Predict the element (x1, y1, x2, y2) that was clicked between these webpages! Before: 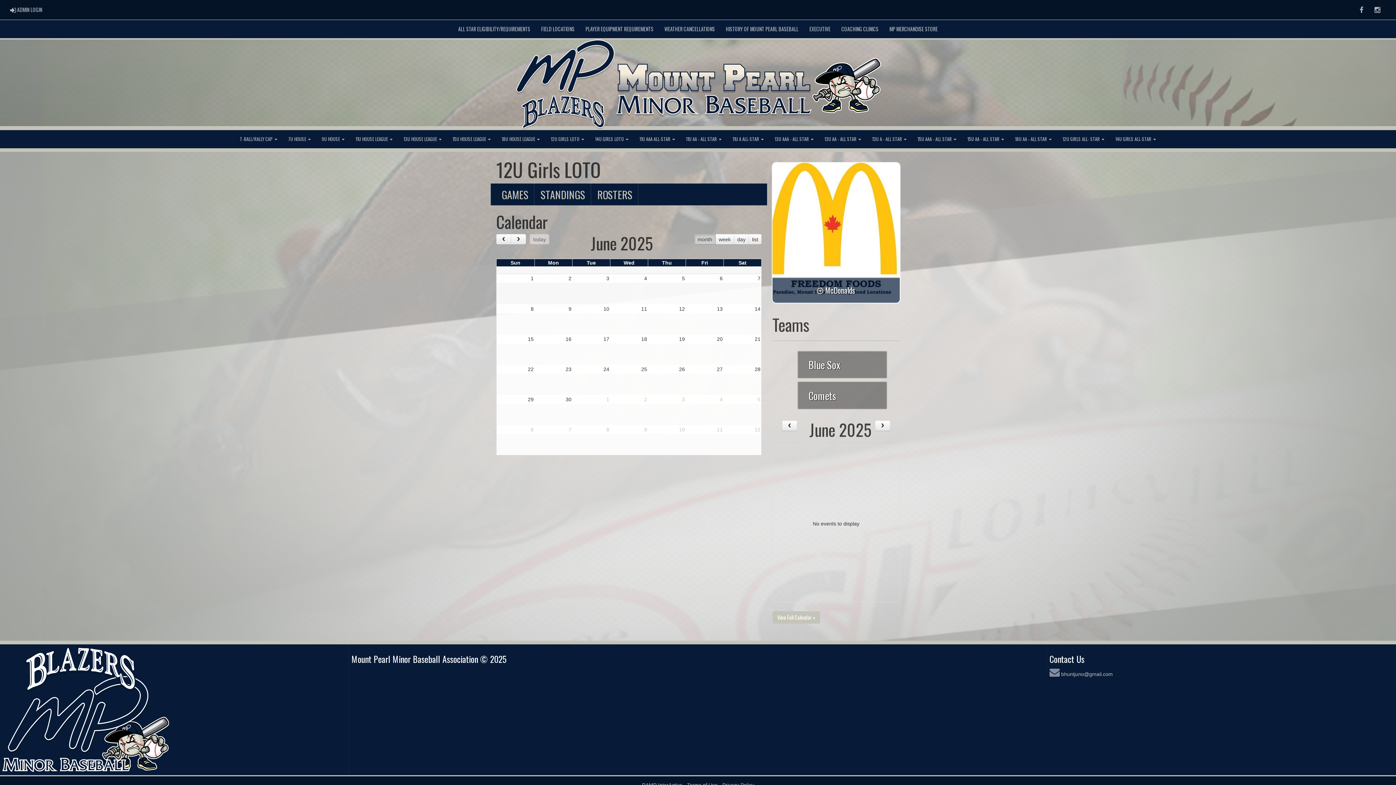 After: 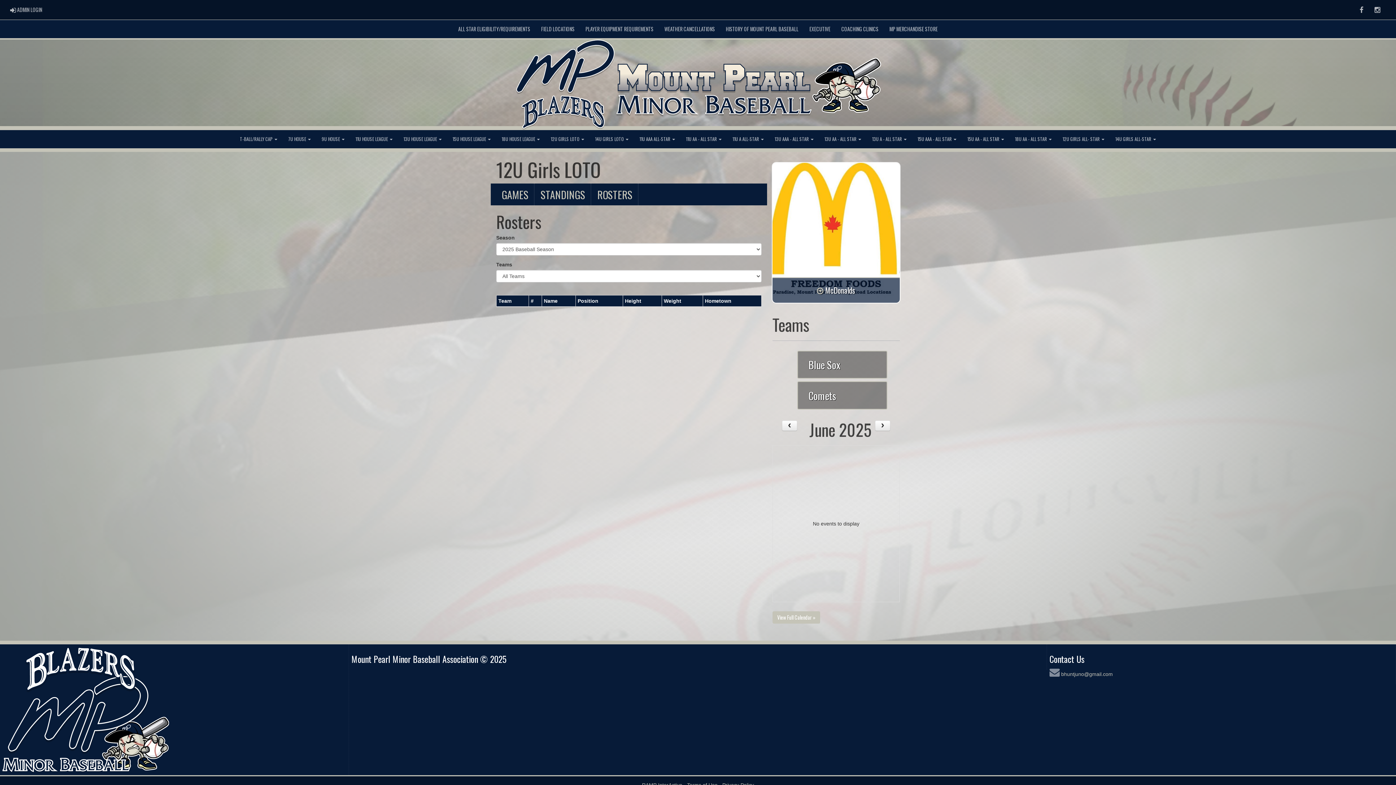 Action: bbox: (592, 183, 638, 205) label: ROSTERS